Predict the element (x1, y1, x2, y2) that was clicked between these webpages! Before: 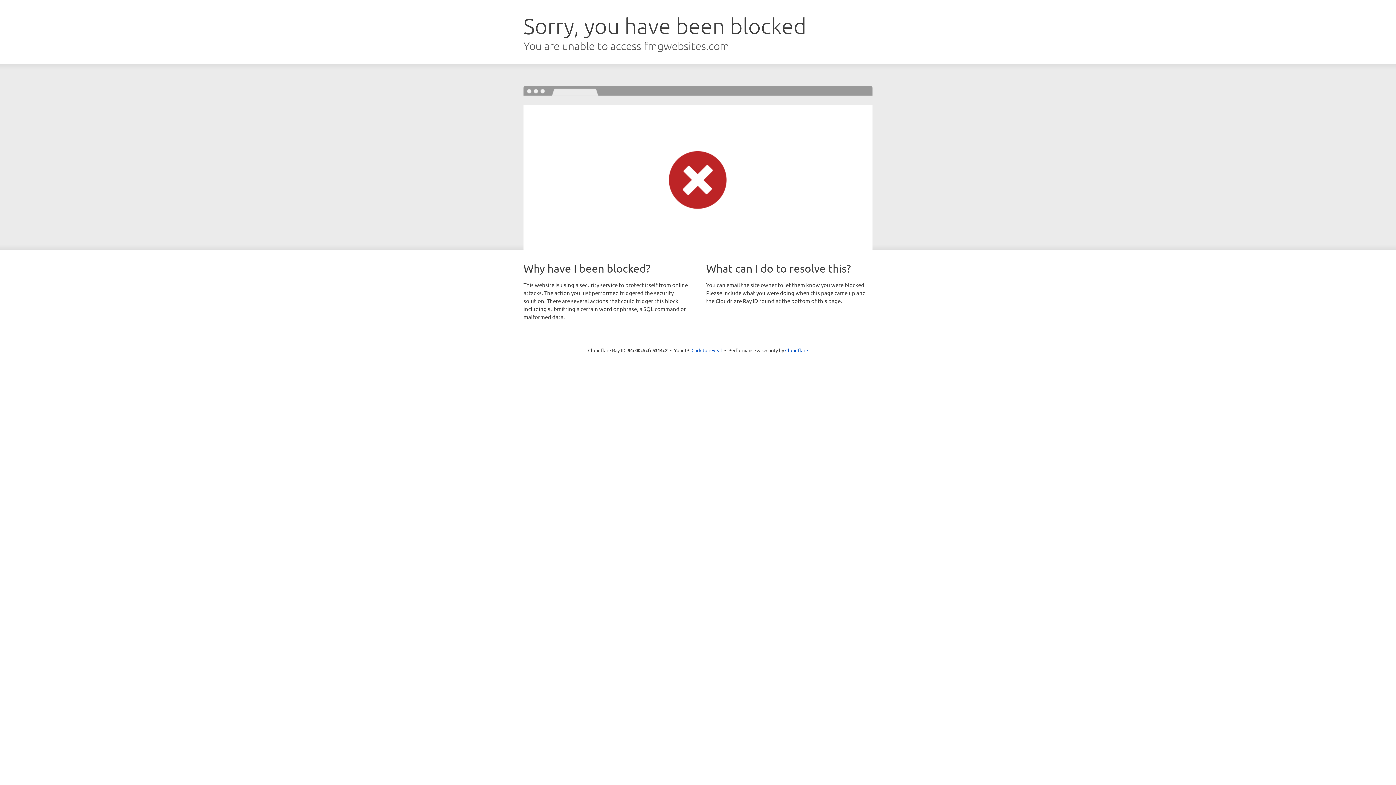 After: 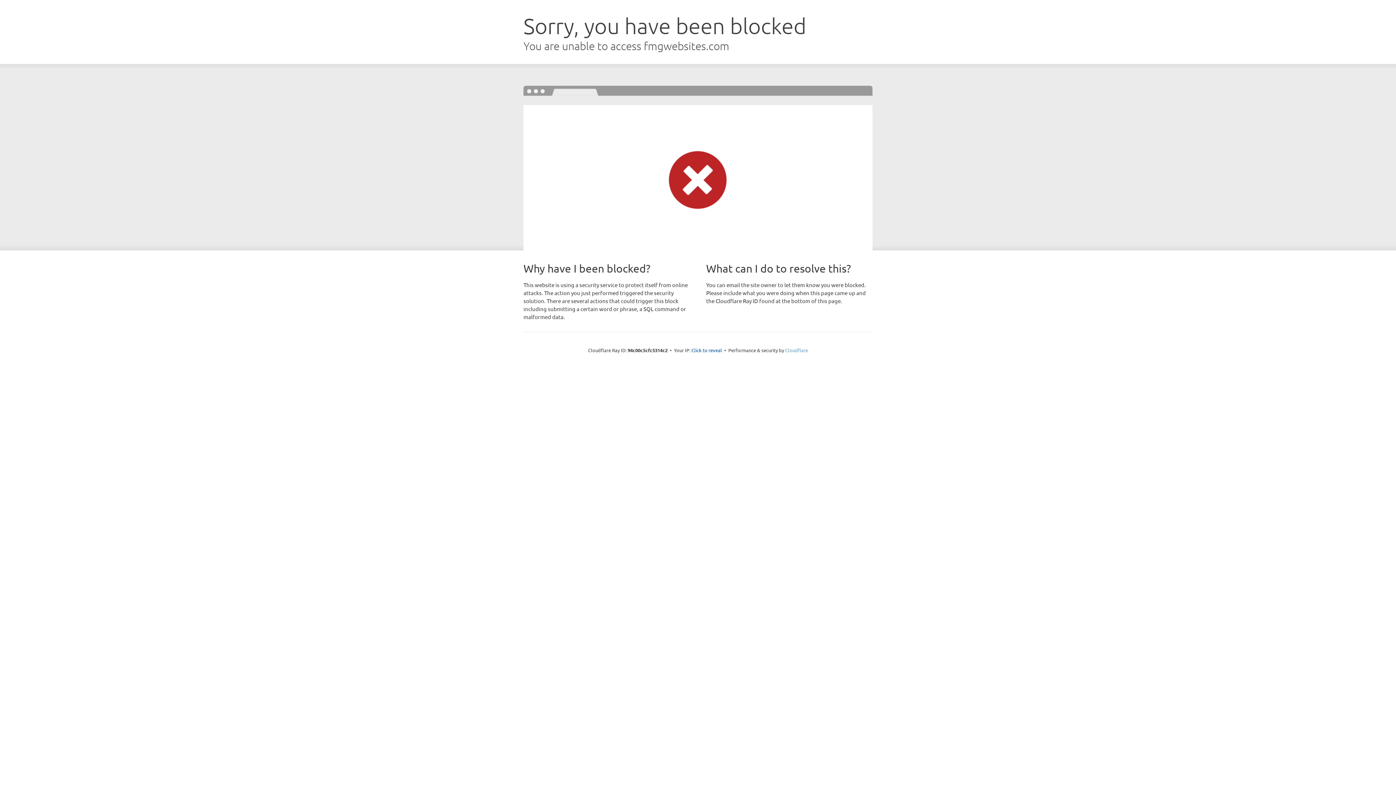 Action: bbox: (785, 347, 808, 353) label: Cloudflare